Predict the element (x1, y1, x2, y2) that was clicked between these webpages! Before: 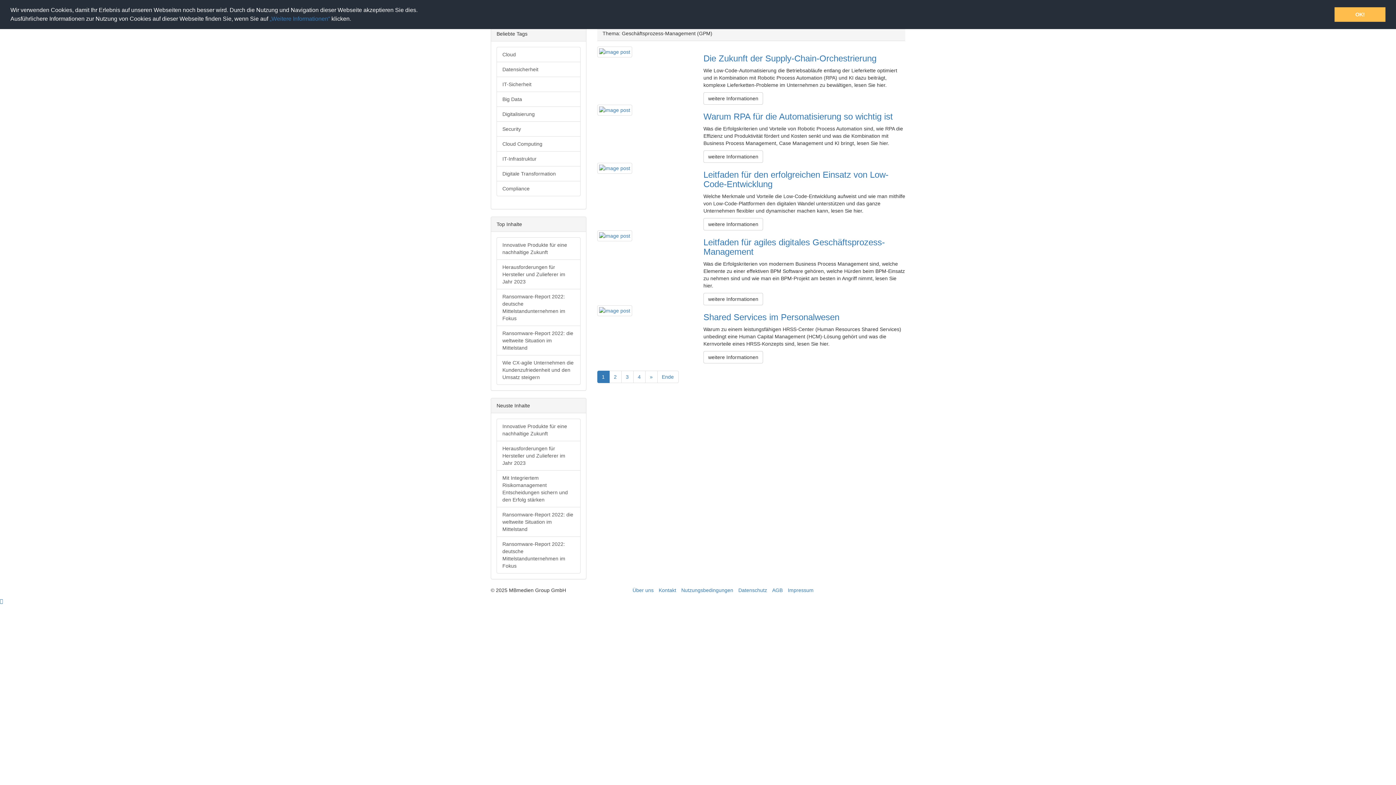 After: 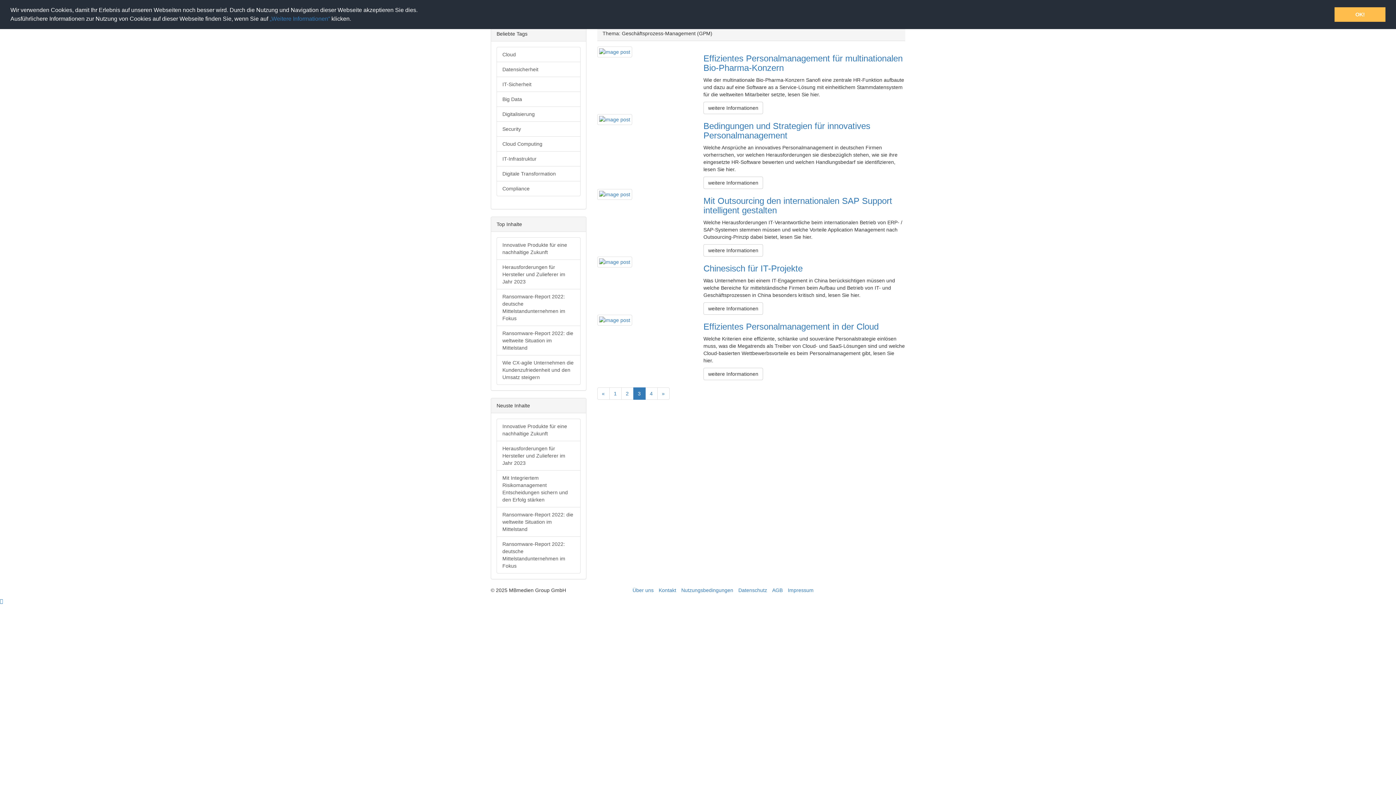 Action: bbox: (621, 370, 633, 383) label: 3